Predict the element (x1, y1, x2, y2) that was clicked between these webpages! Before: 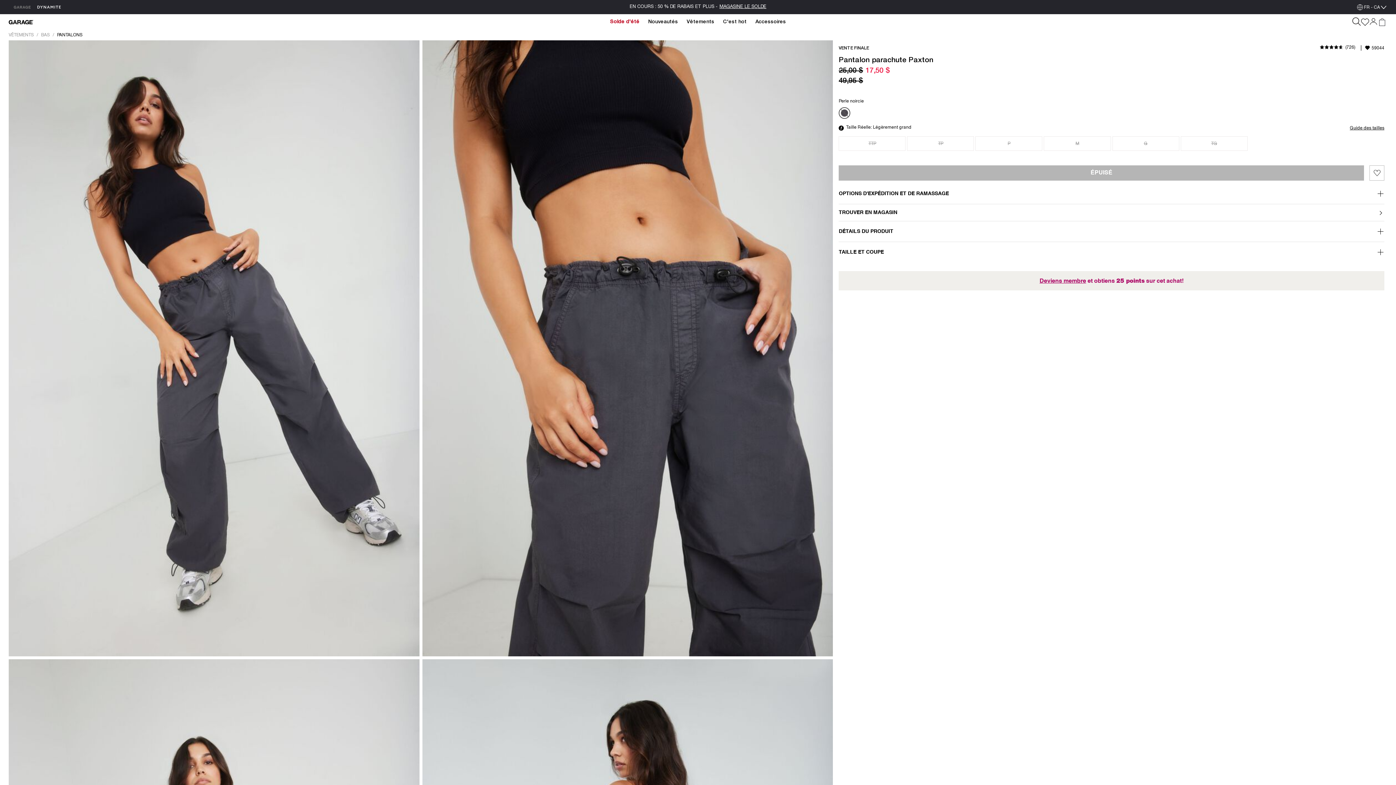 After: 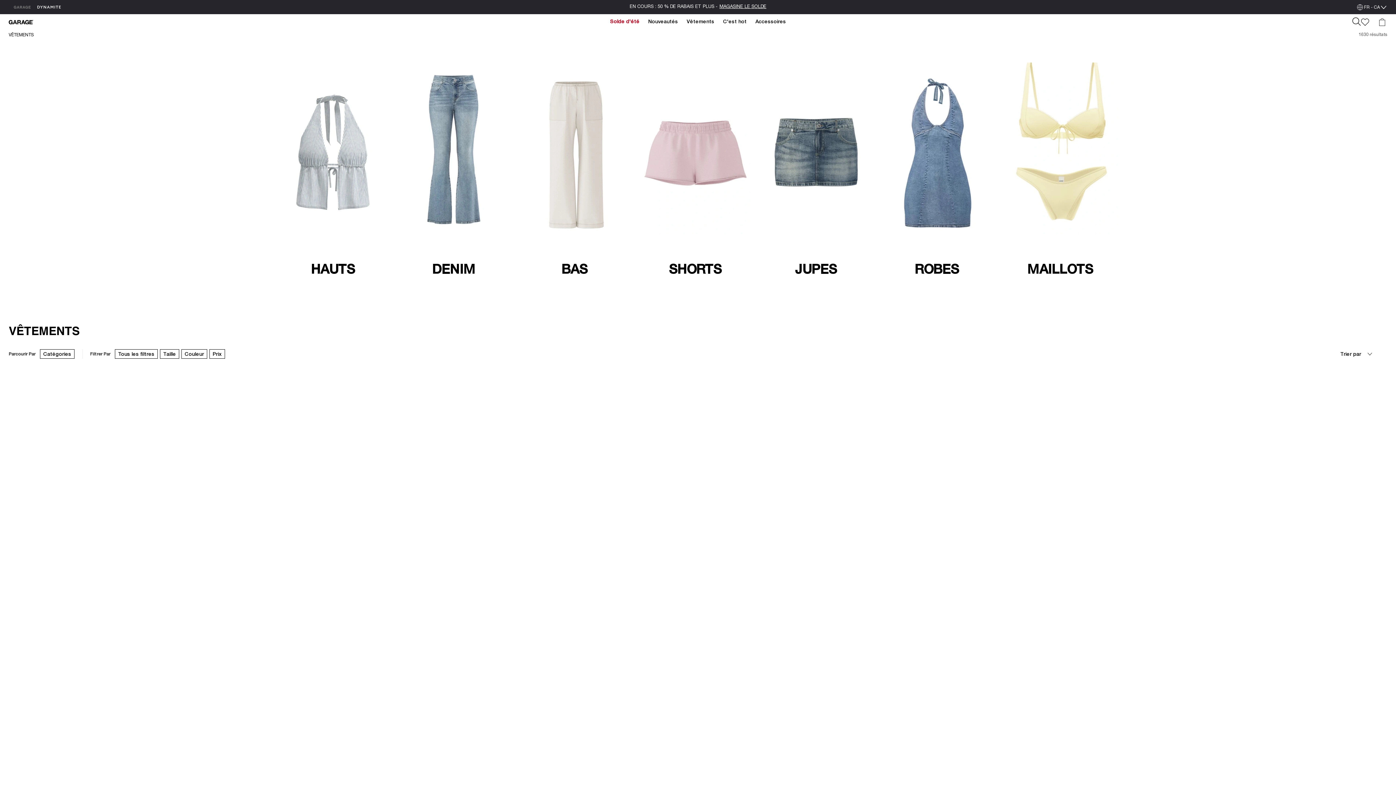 Action: bbox: (682, 19, 718, 25) label: Aller à la catégorie : Vêtements